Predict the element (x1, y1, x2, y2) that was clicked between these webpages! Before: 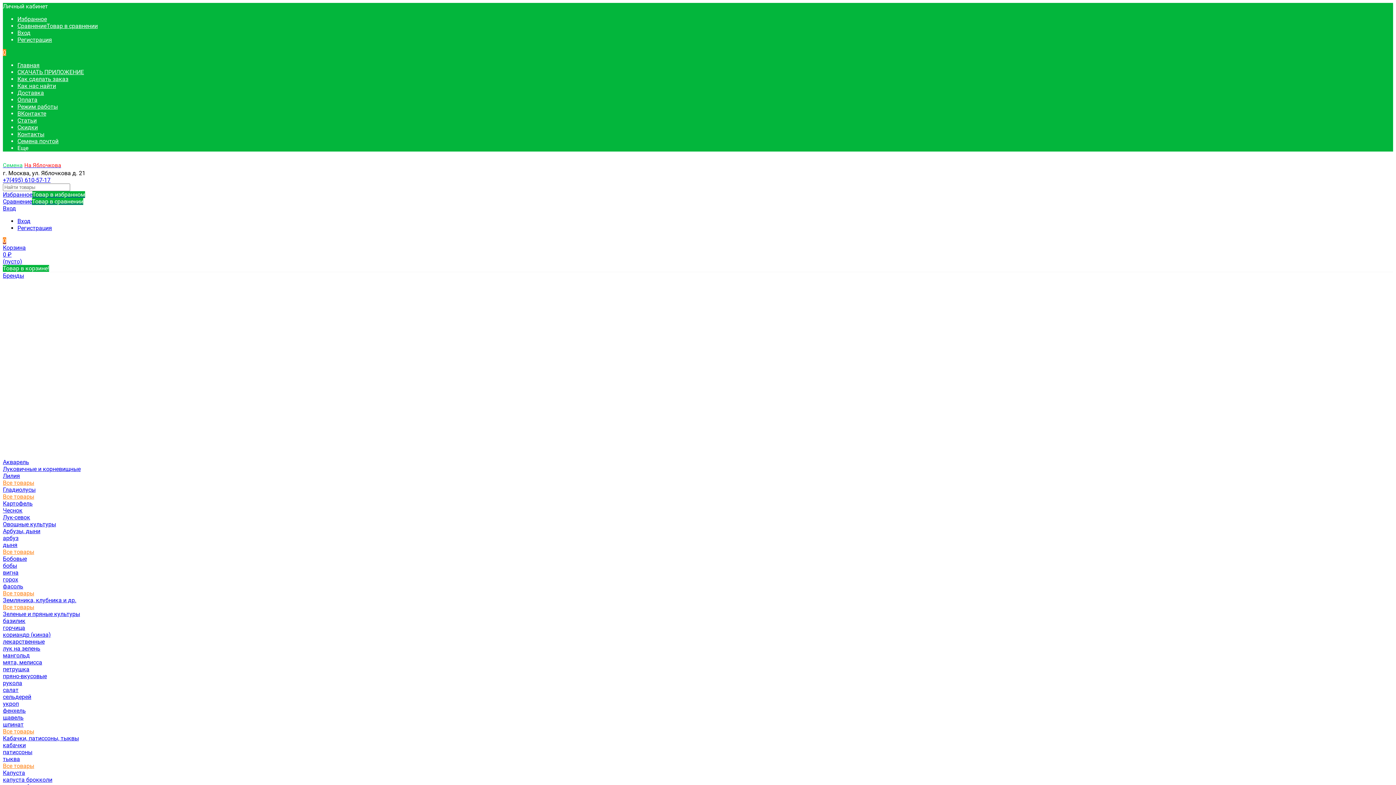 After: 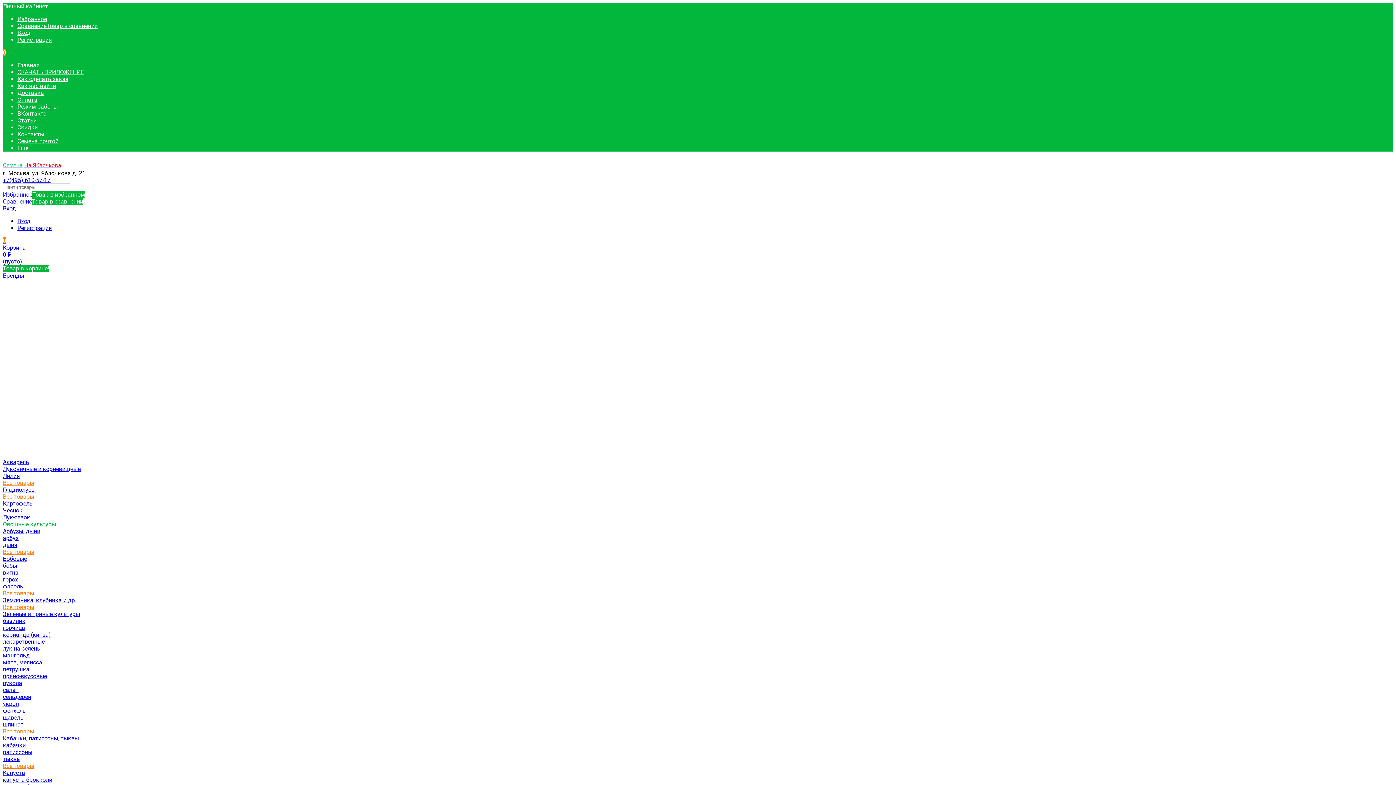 Action: bbox: (2, 521, 56, 528) label: Овощные культуры